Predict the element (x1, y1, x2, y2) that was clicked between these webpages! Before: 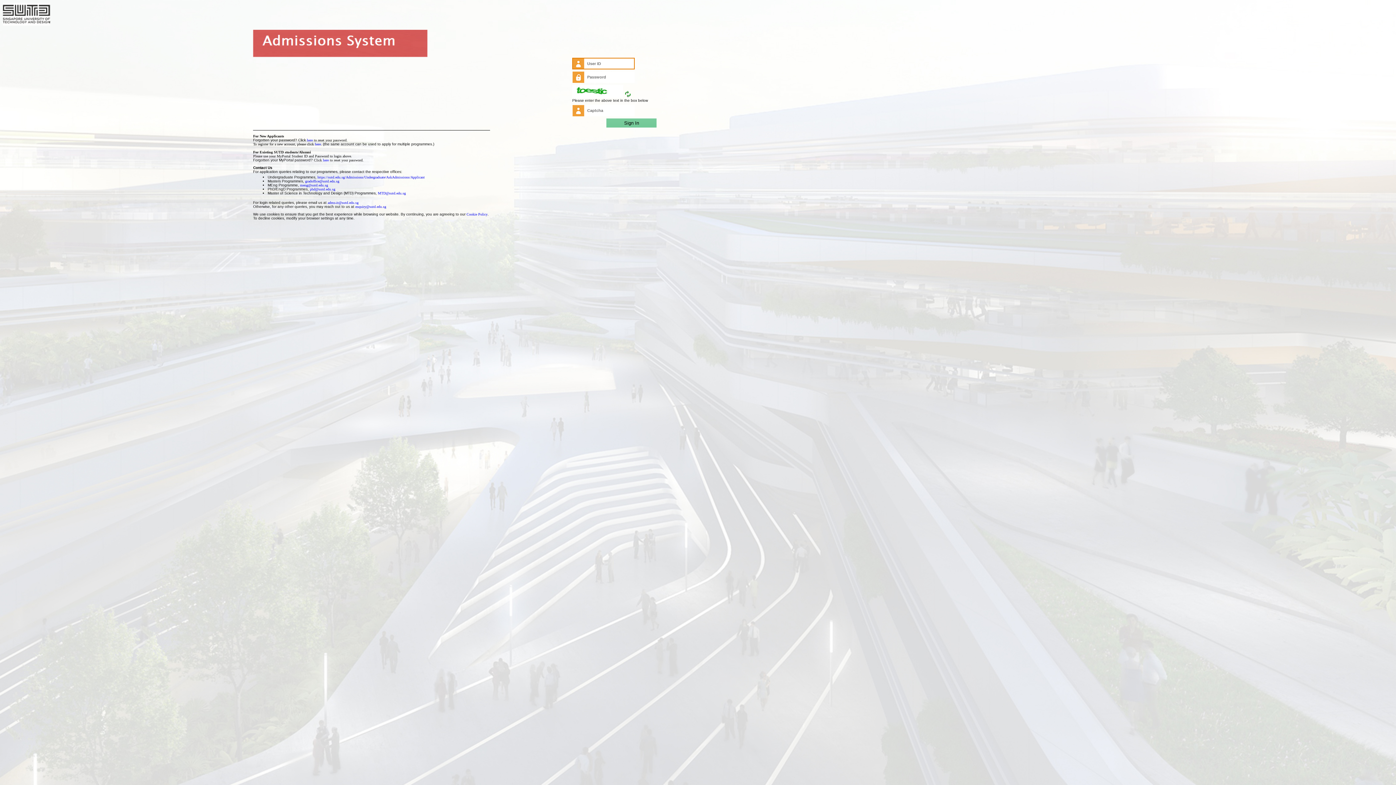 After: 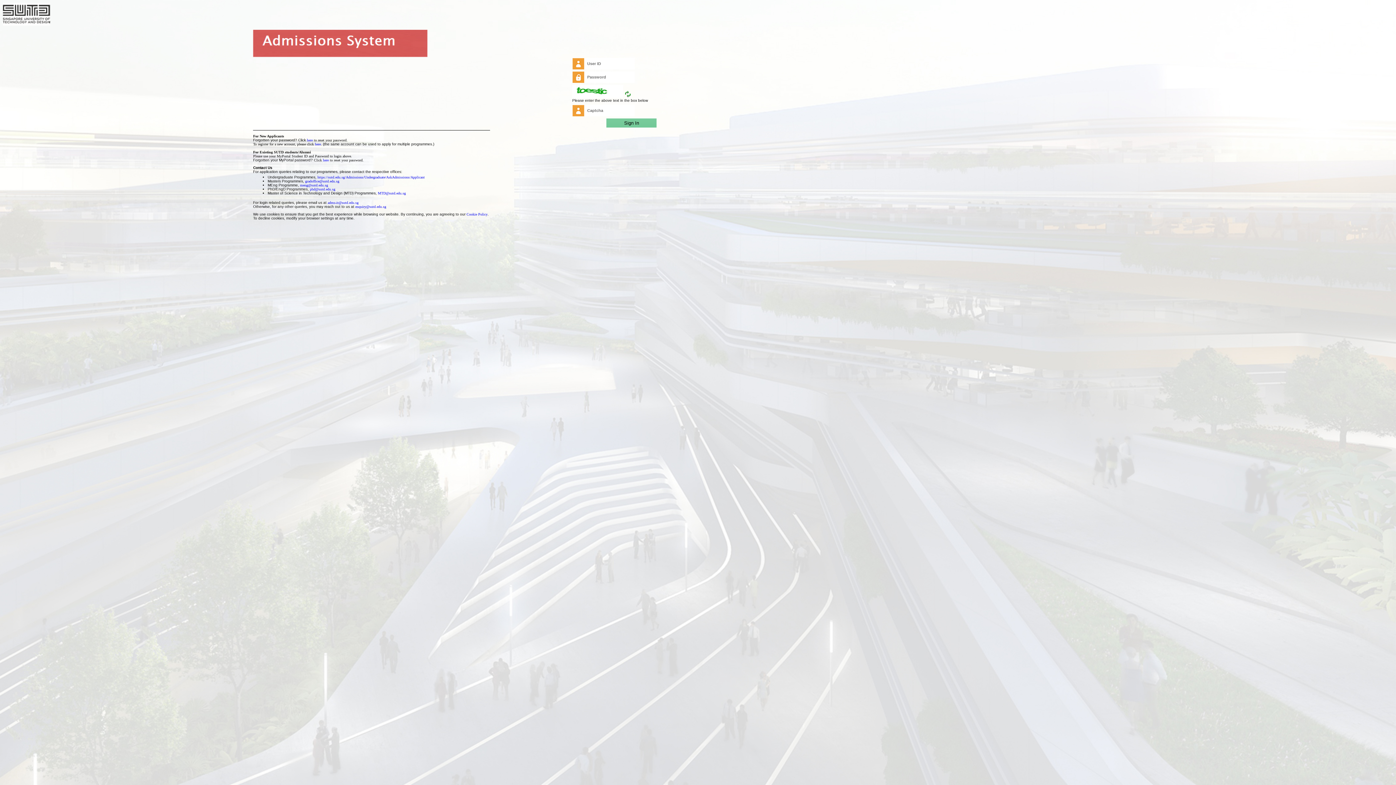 Action: label: to reset your password. bbox: (329, 158, 363, 162)